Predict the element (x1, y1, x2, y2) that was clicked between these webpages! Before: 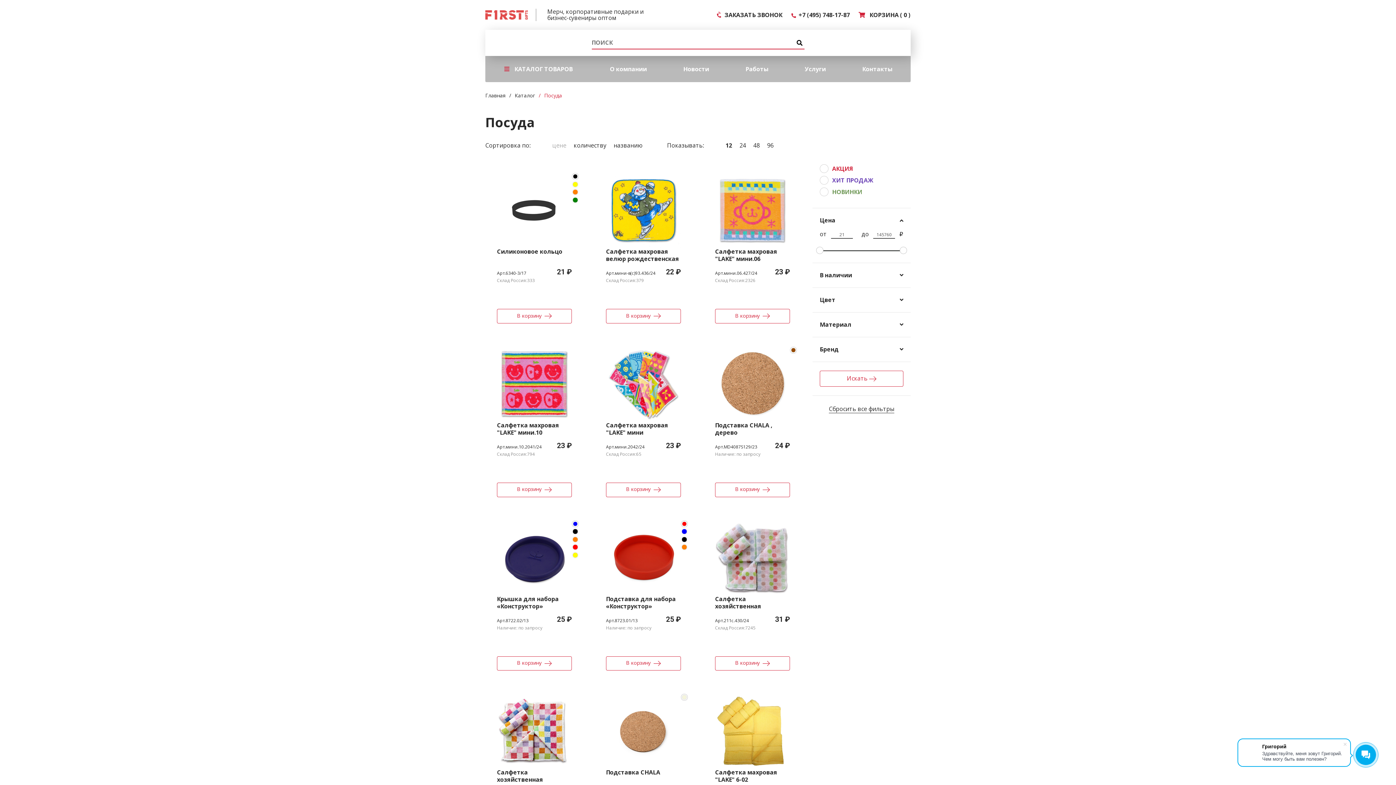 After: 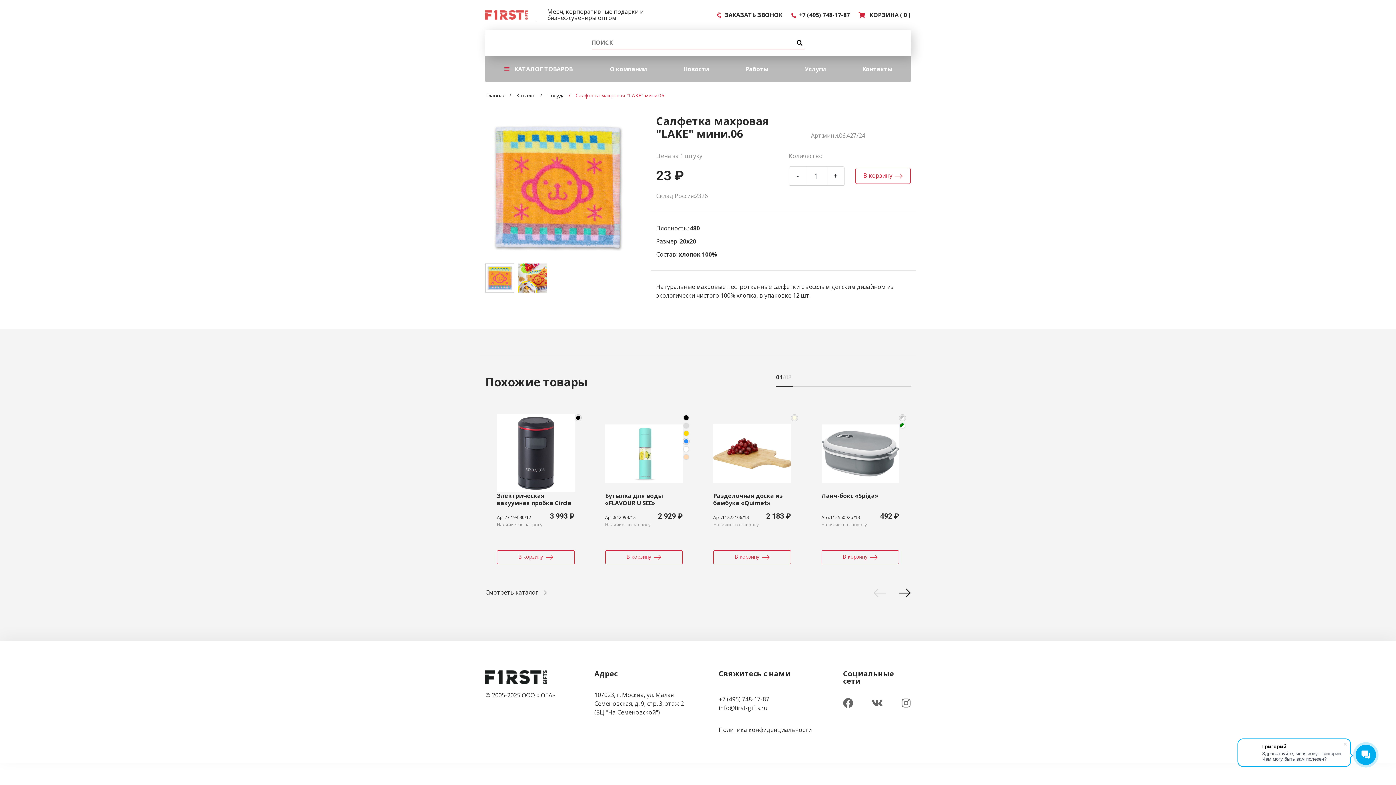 Action: bbox: (715, 173, 790, 247)